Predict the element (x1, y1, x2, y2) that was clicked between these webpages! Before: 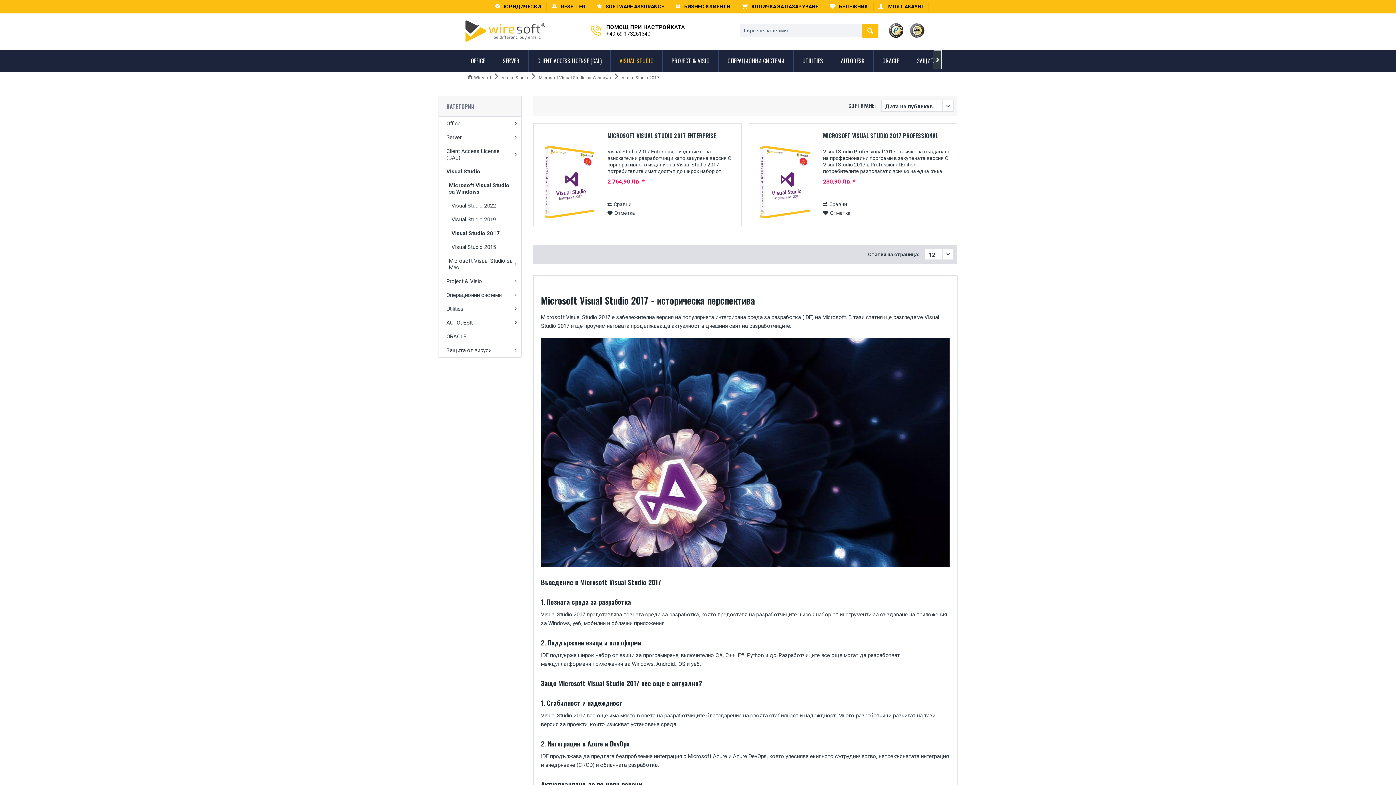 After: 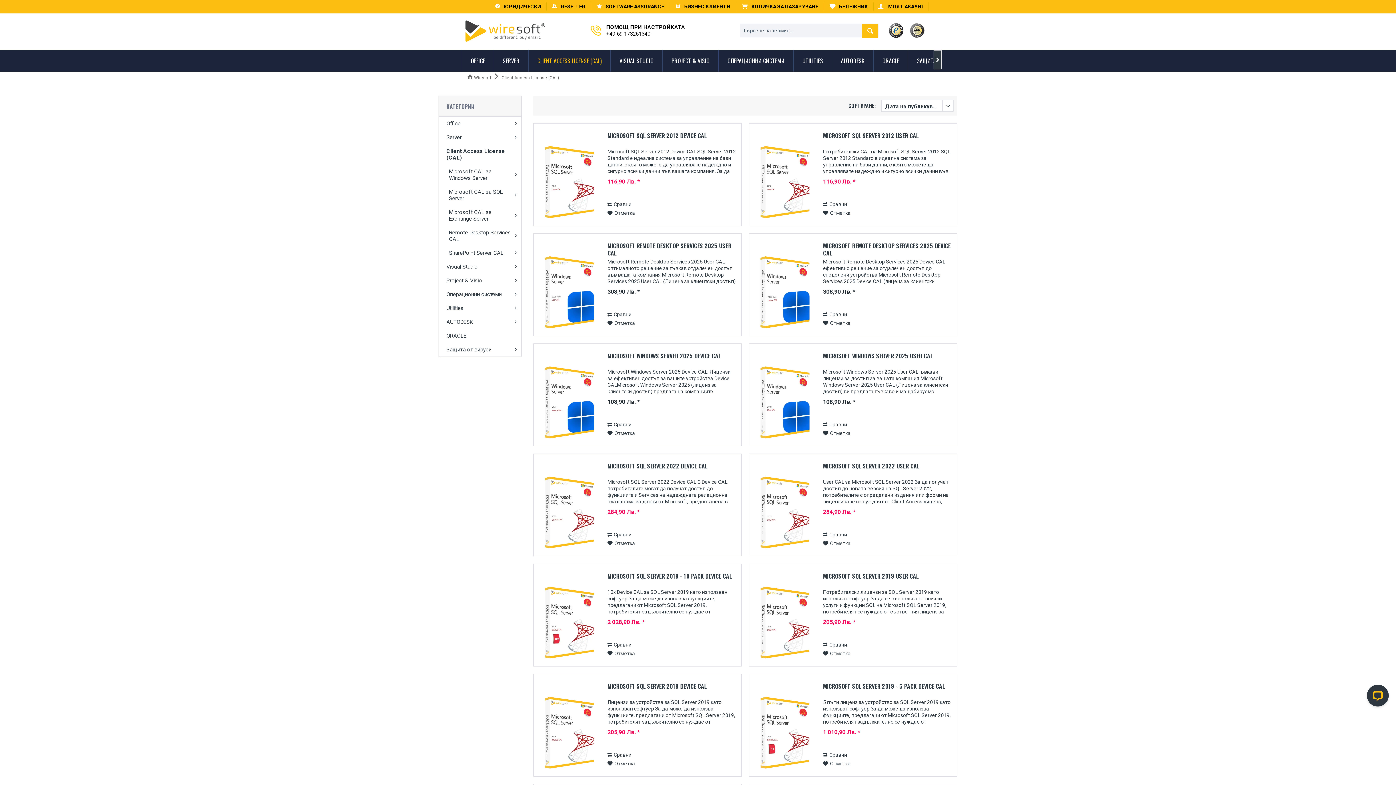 Action: label: Client Access License (CAL) bbox: (528, 49, 610, 71)